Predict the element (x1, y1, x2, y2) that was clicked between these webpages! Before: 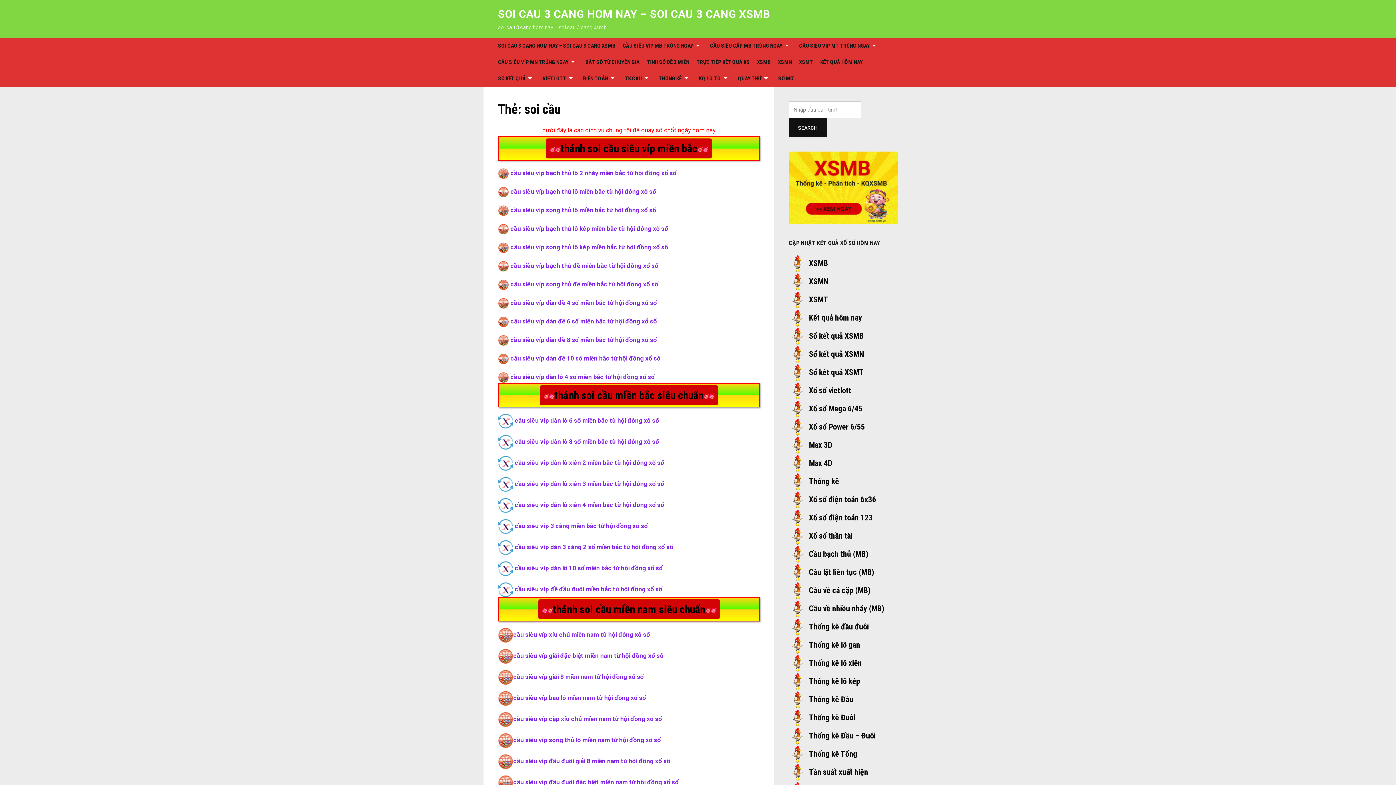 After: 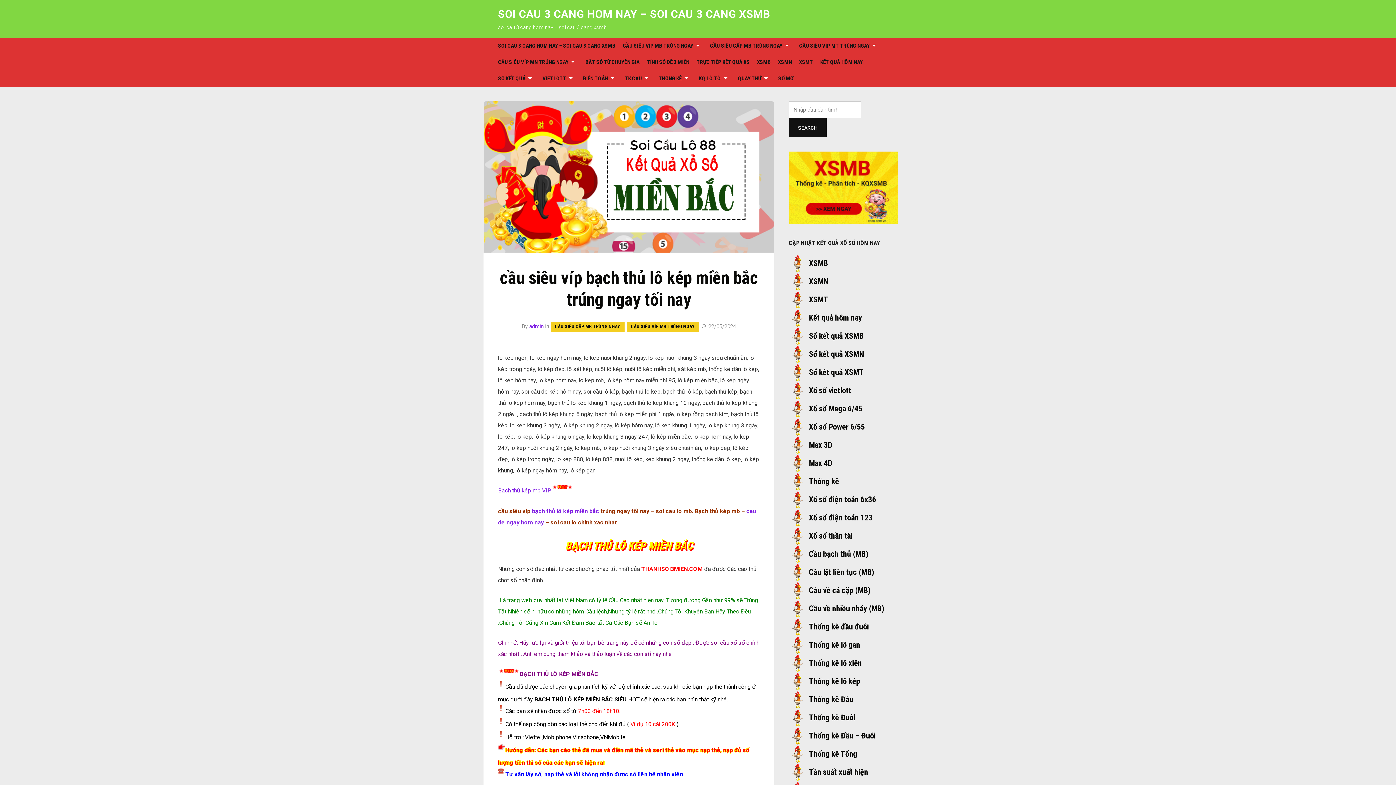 Action: label:  cầu siêu víp bạch thủ lô kép miền bắc từ hội đồng xổ số bbox: (498, 225, 668, 232)